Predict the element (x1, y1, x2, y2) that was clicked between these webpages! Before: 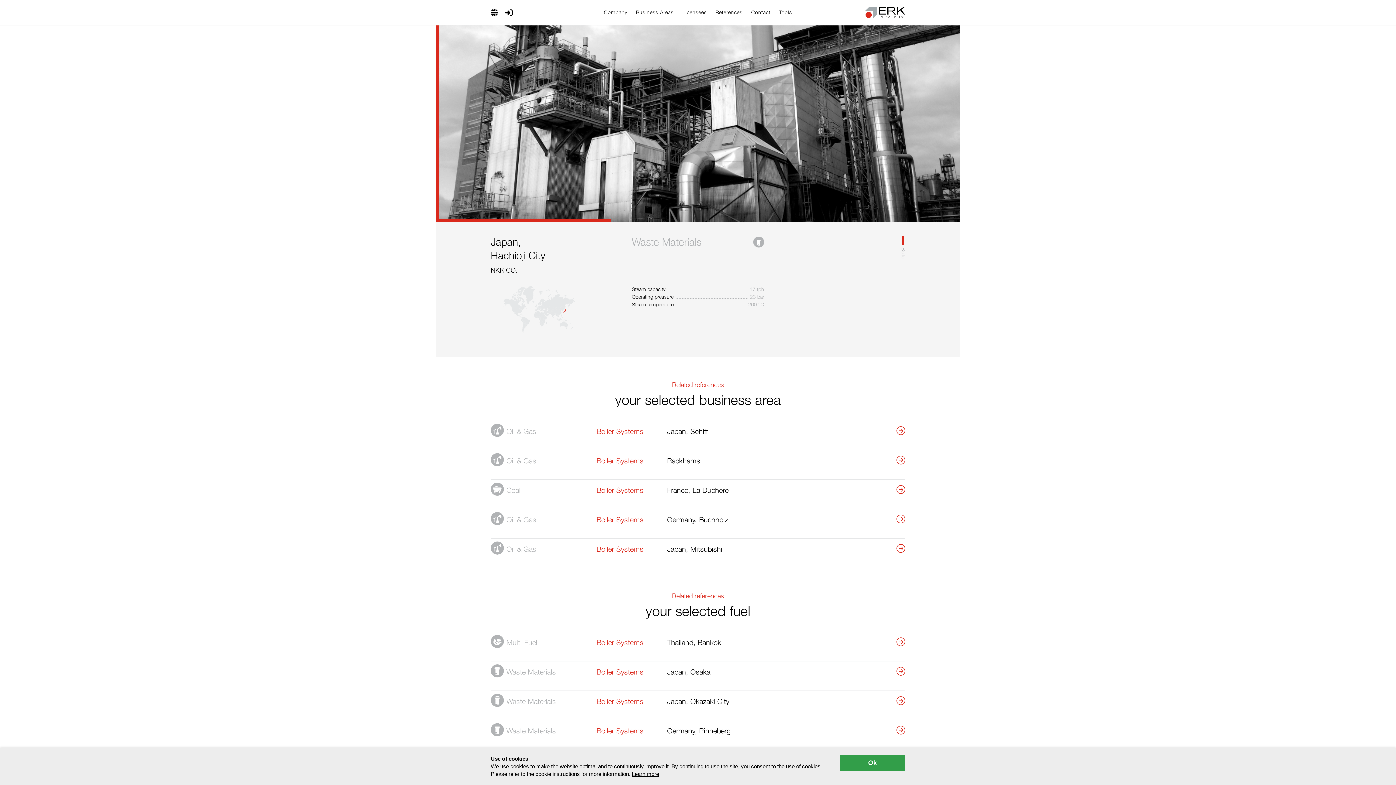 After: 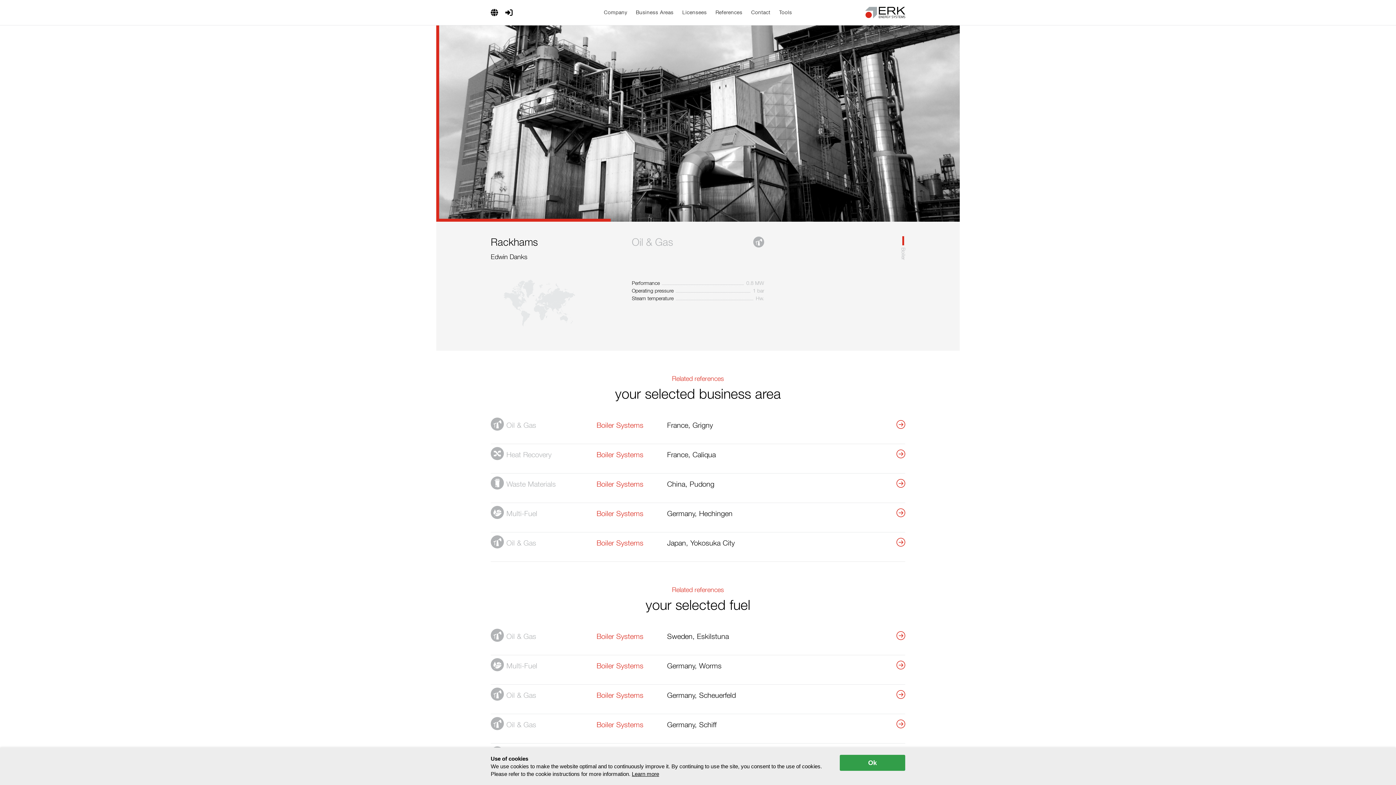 Action: label: Oil & Gas
Boiler Systems
Rackhams bbox: (490, 455, 905, 475)